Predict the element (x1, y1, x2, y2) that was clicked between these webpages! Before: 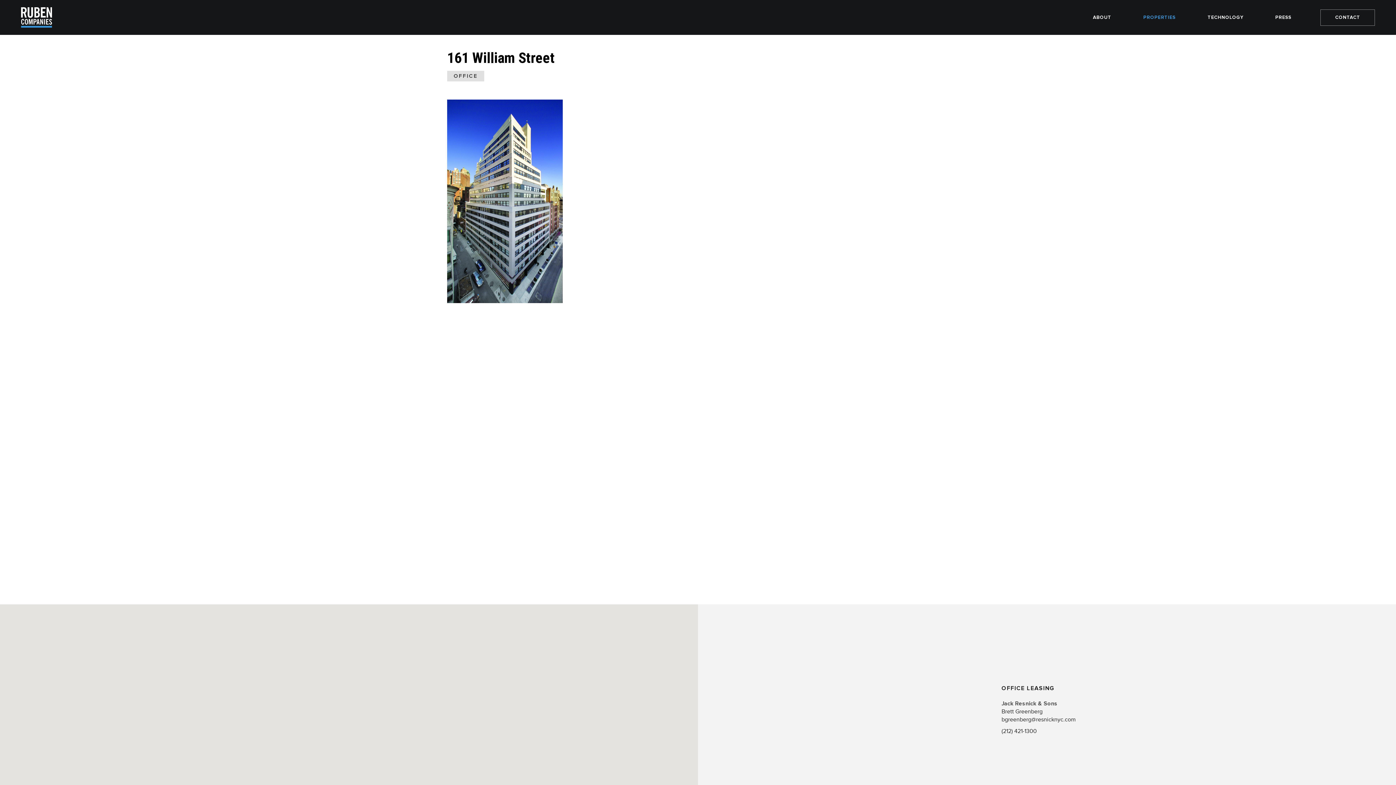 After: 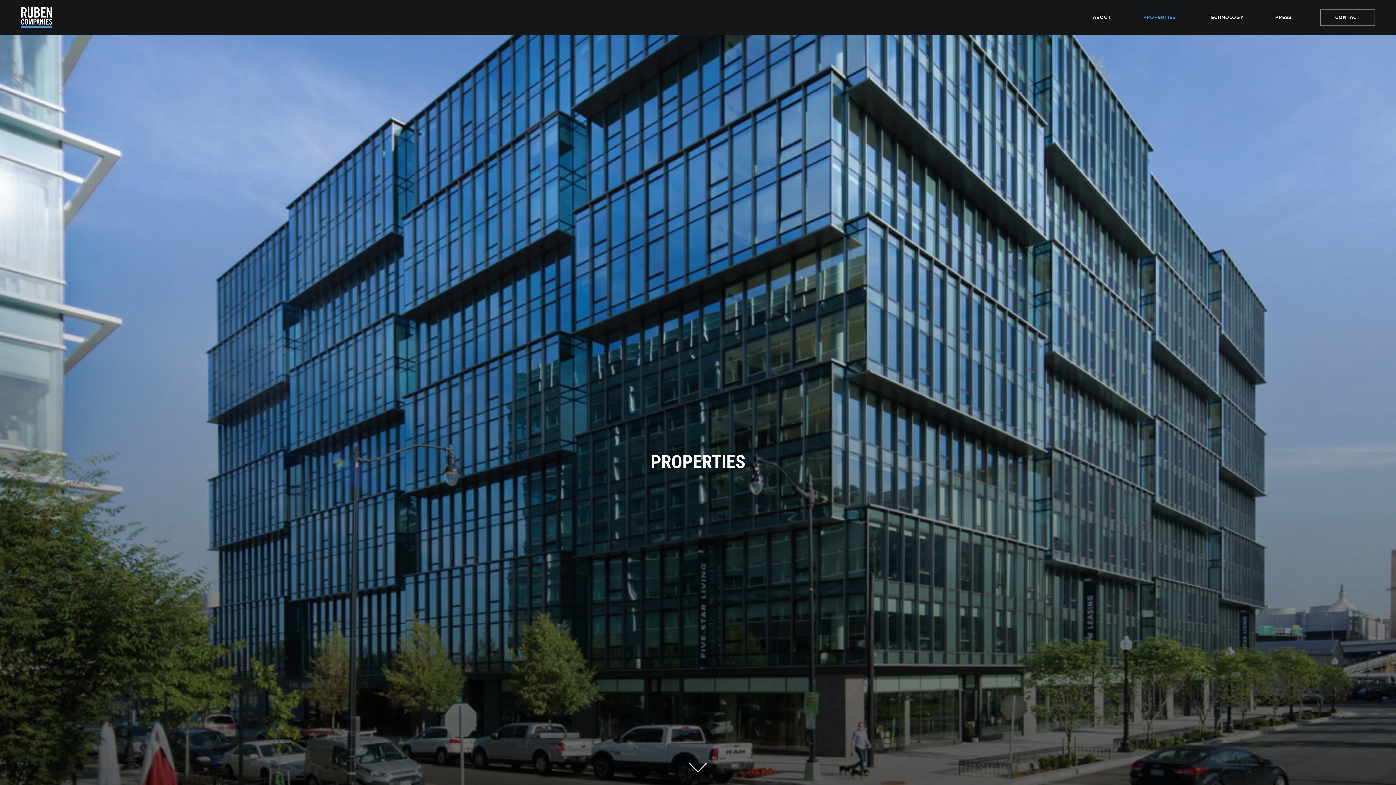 Action: bbox: (1143, 15, 1175, 20) label: PROPERTIES